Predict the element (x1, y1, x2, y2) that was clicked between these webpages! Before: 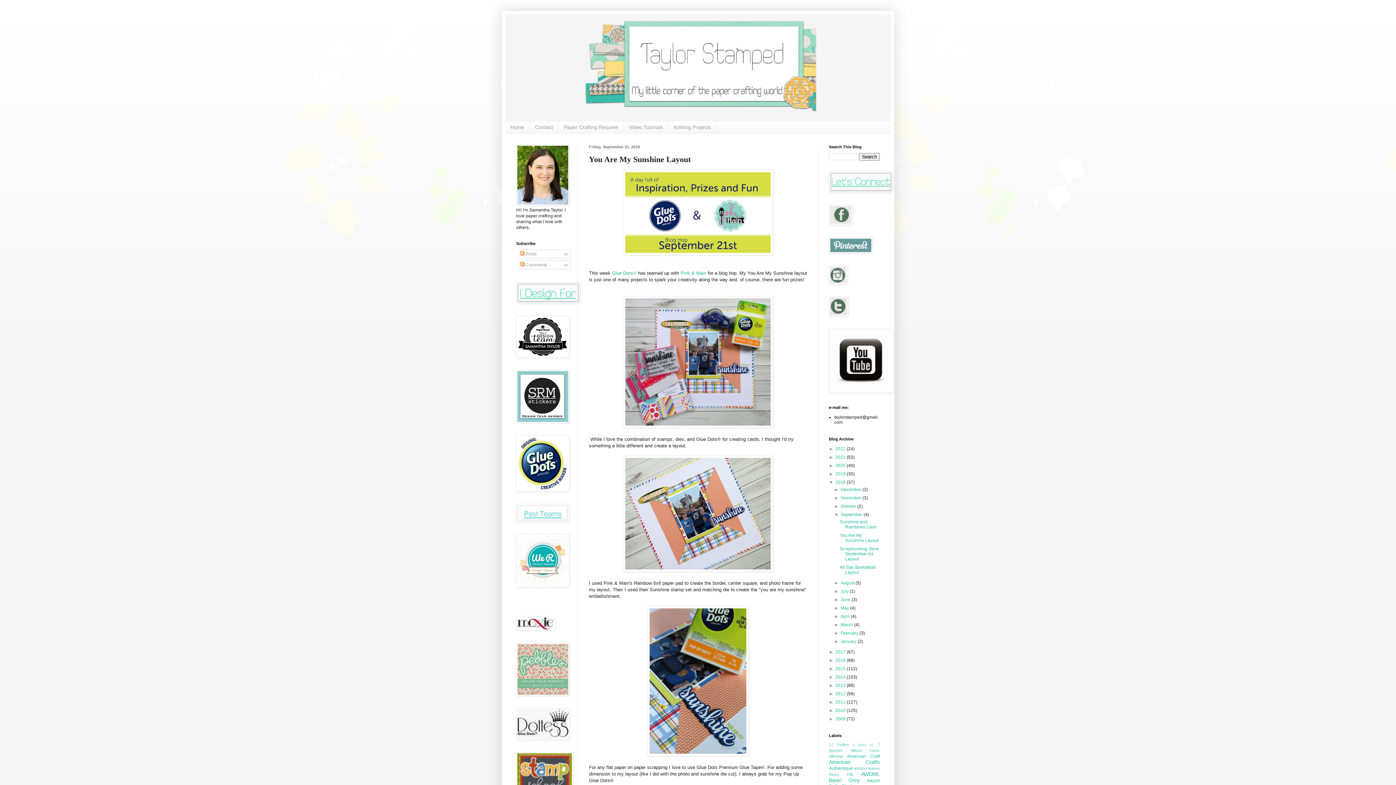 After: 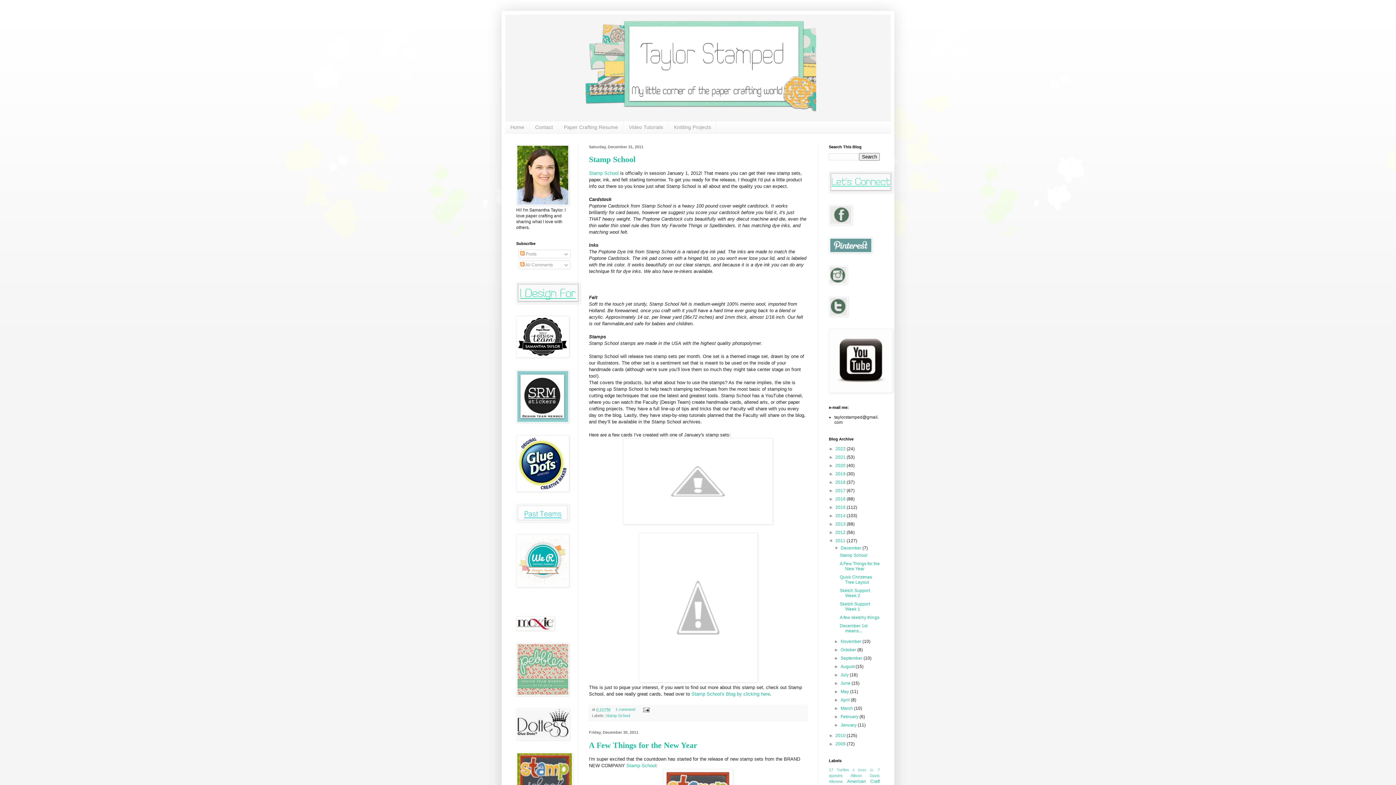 Action: bbox: (835, 699, 846, 705) label: 2011 